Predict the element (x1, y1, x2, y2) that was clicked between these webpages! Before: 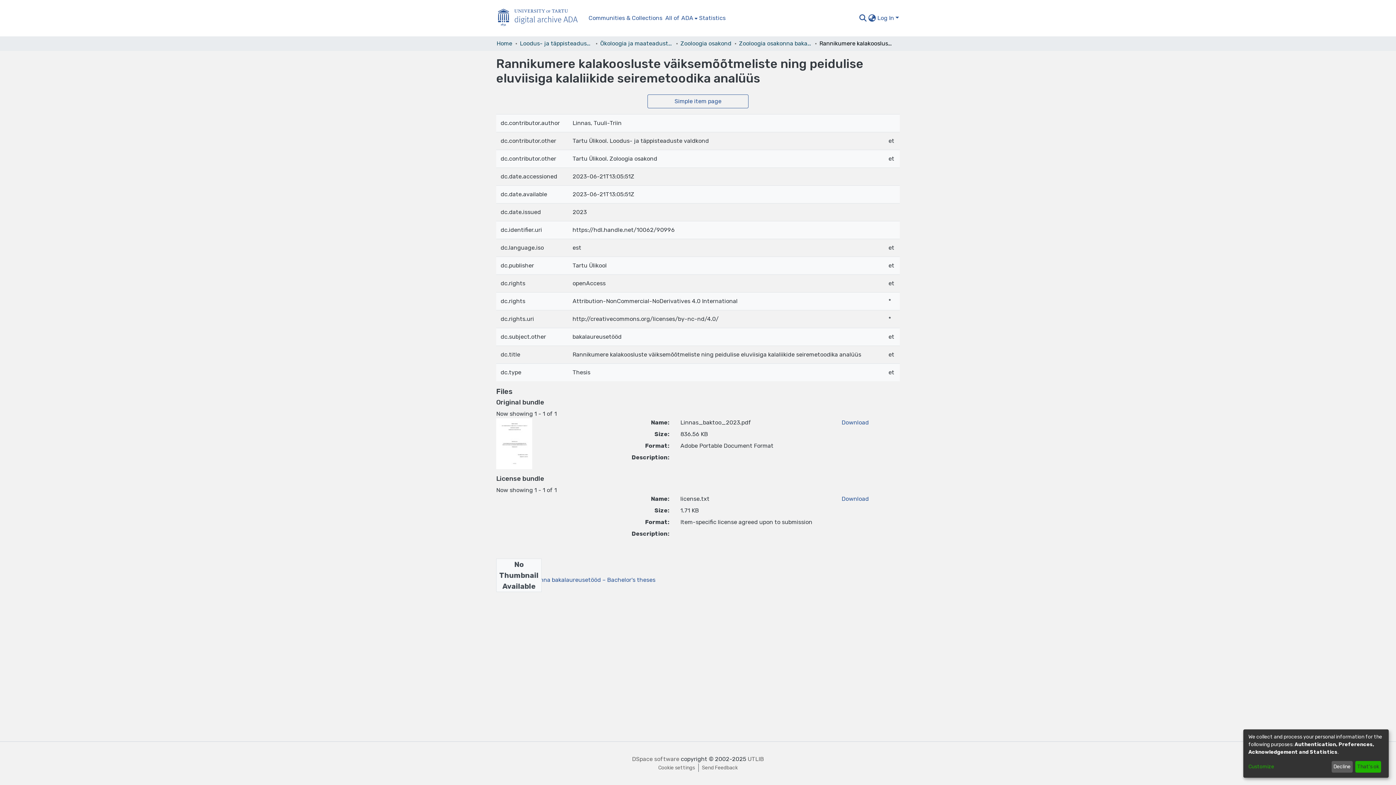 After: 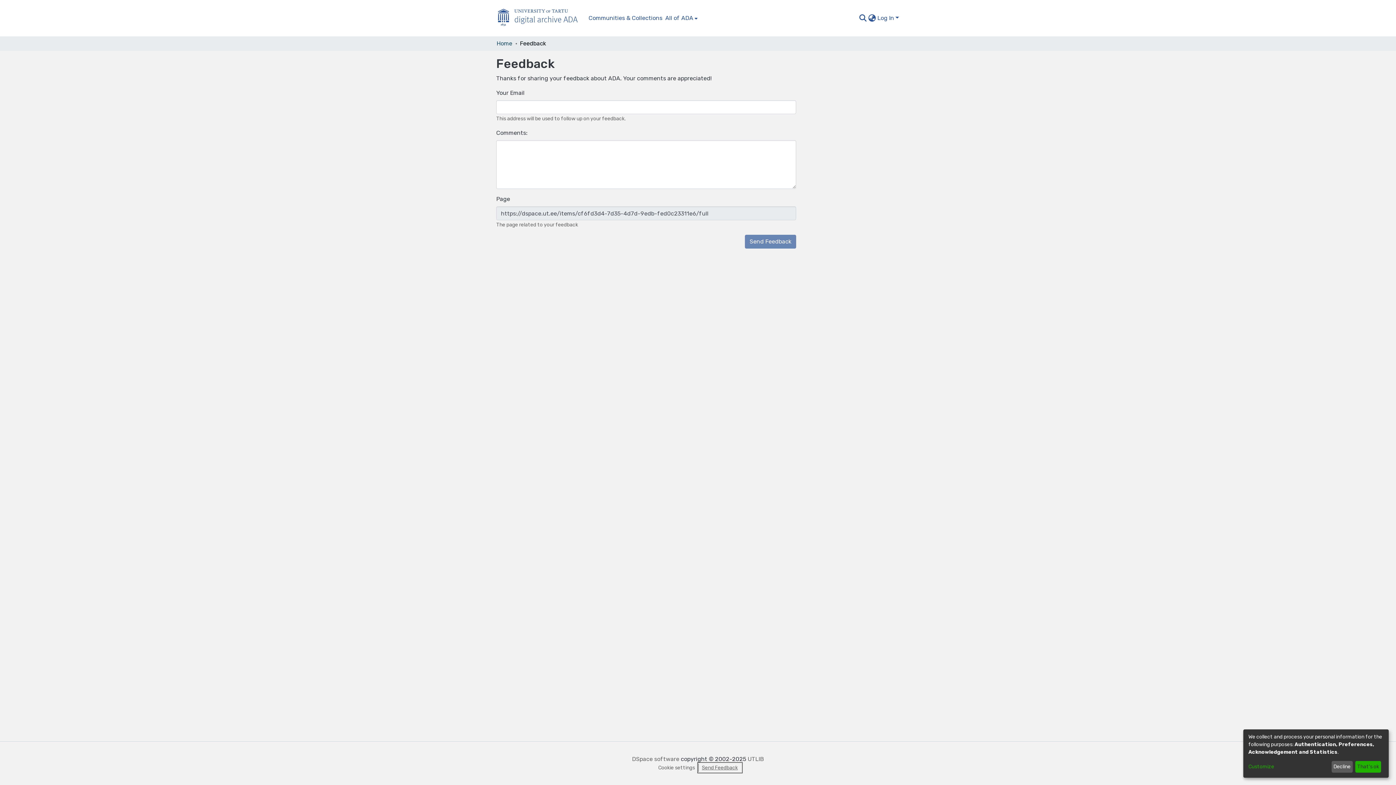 Action: bbox: (698, 764, 741, 772) label: Send Feedback